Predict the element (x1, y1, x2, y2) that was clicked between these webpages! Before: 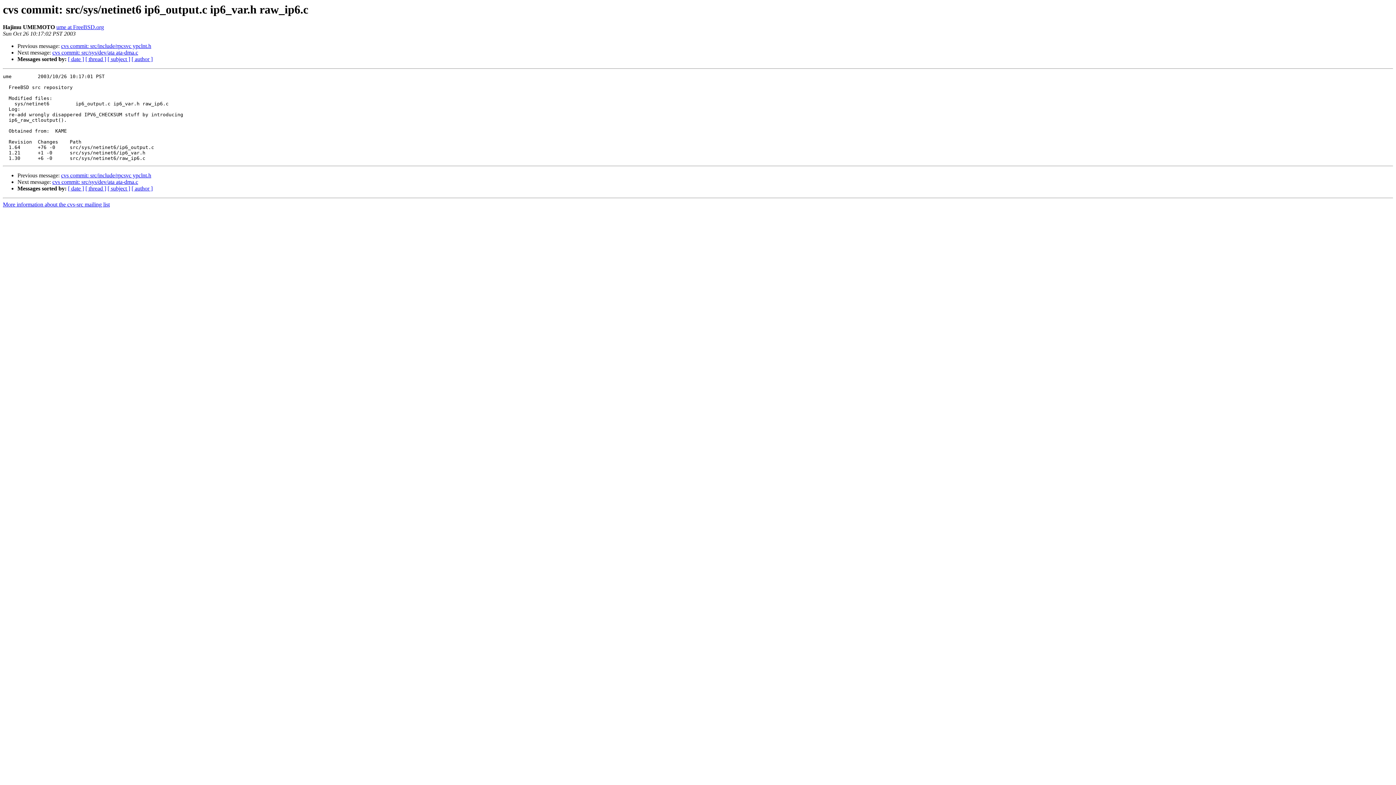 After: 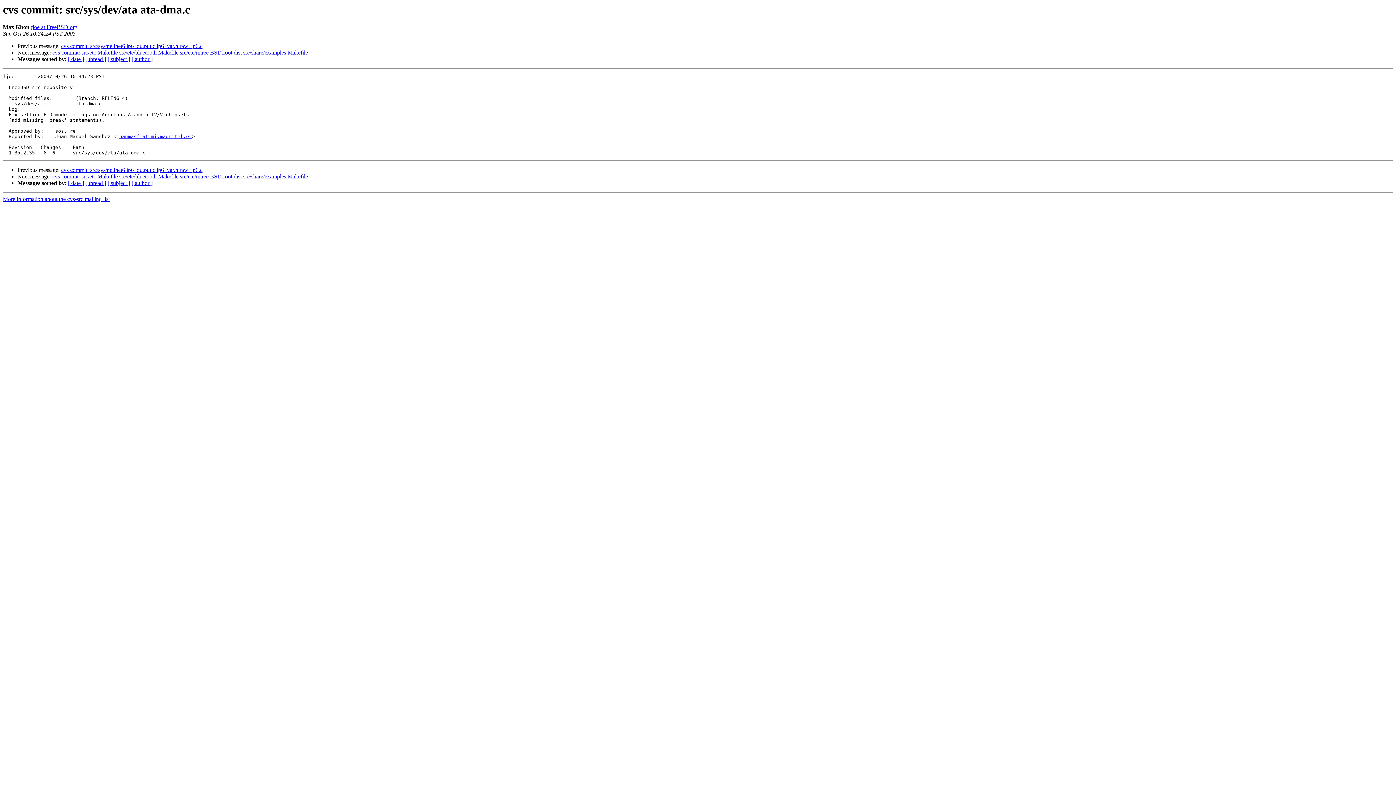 Action: label: cvs commit: src/sys/dev/ata ata-dma.c bbox: (52, 179, 138, 185)